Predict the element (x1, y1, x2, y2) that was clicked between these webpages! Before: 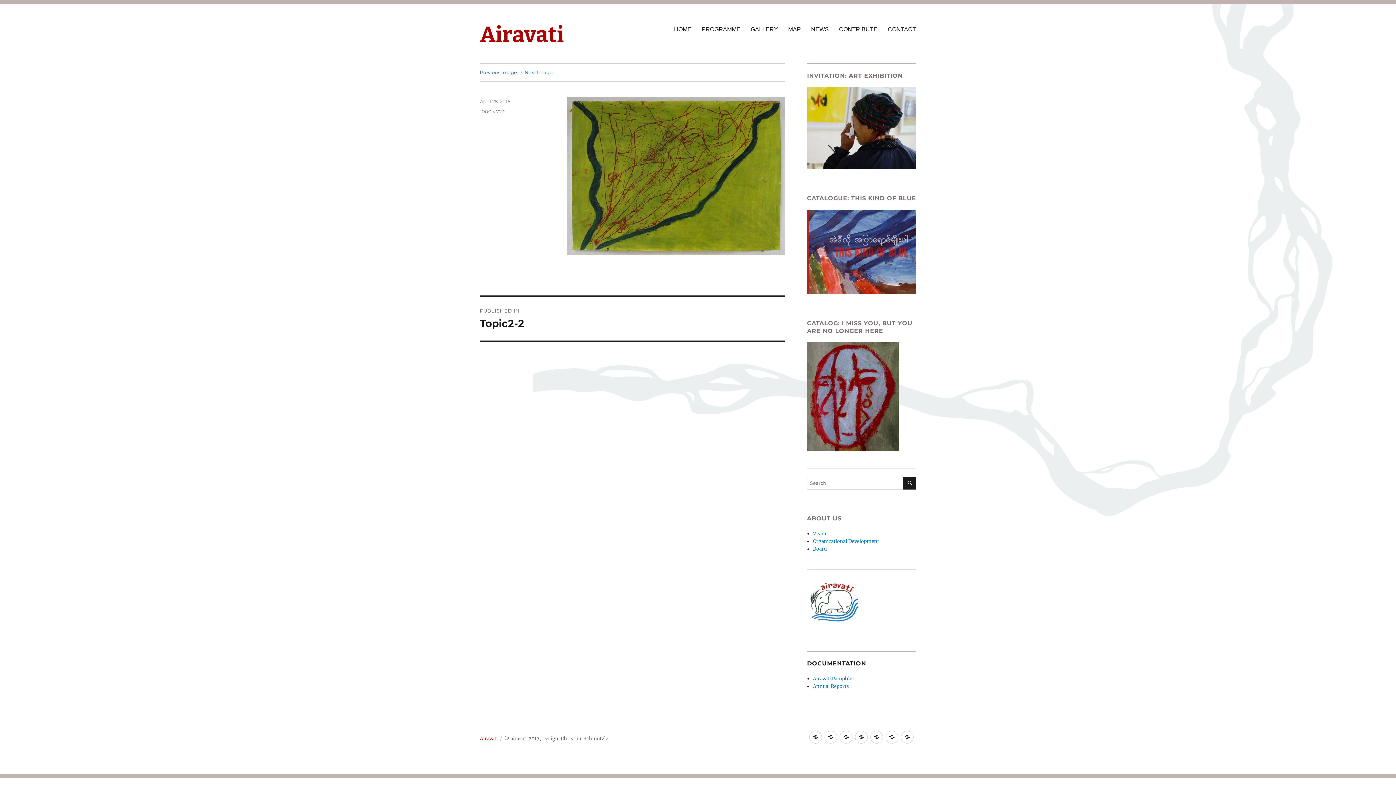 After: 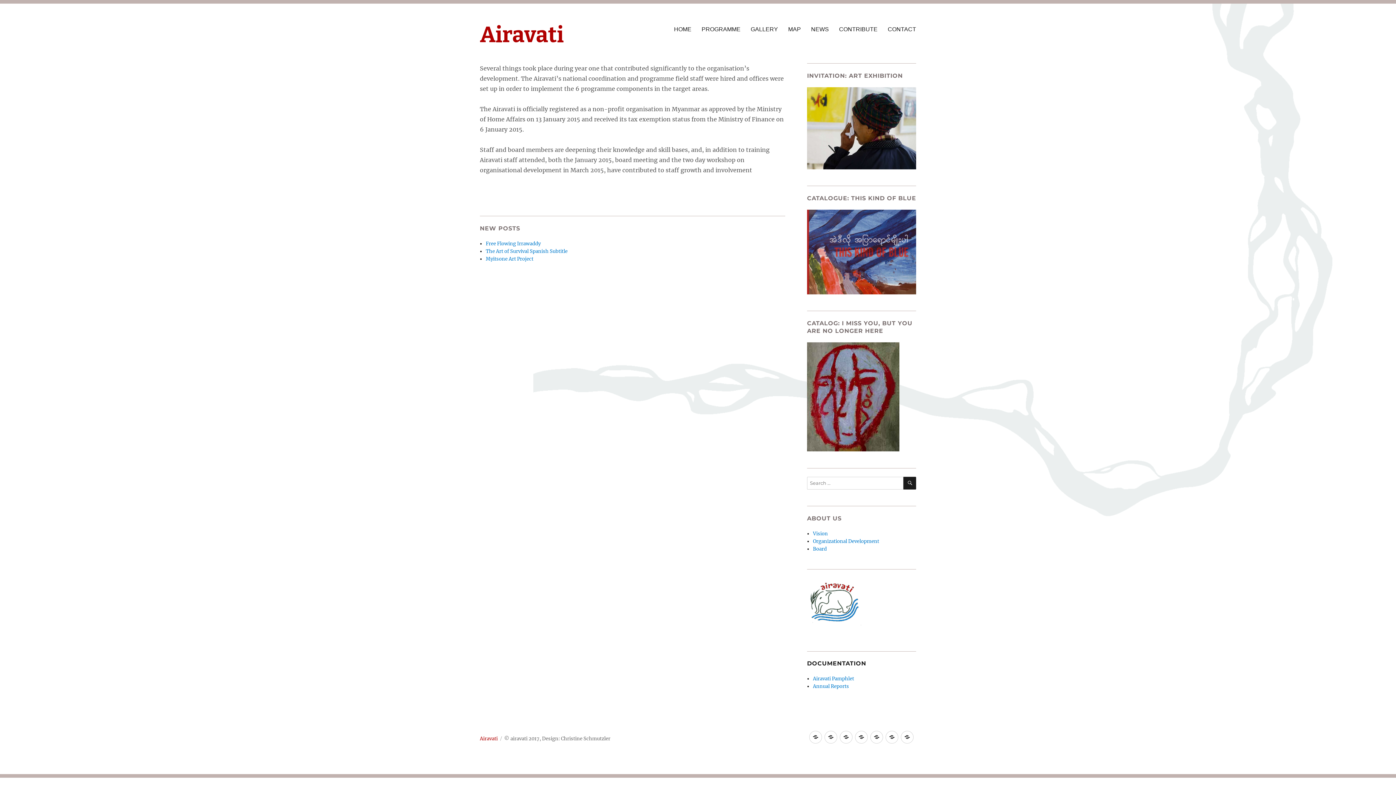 Action: label: Organizational Development bbox: (813, 538, 879, 544)